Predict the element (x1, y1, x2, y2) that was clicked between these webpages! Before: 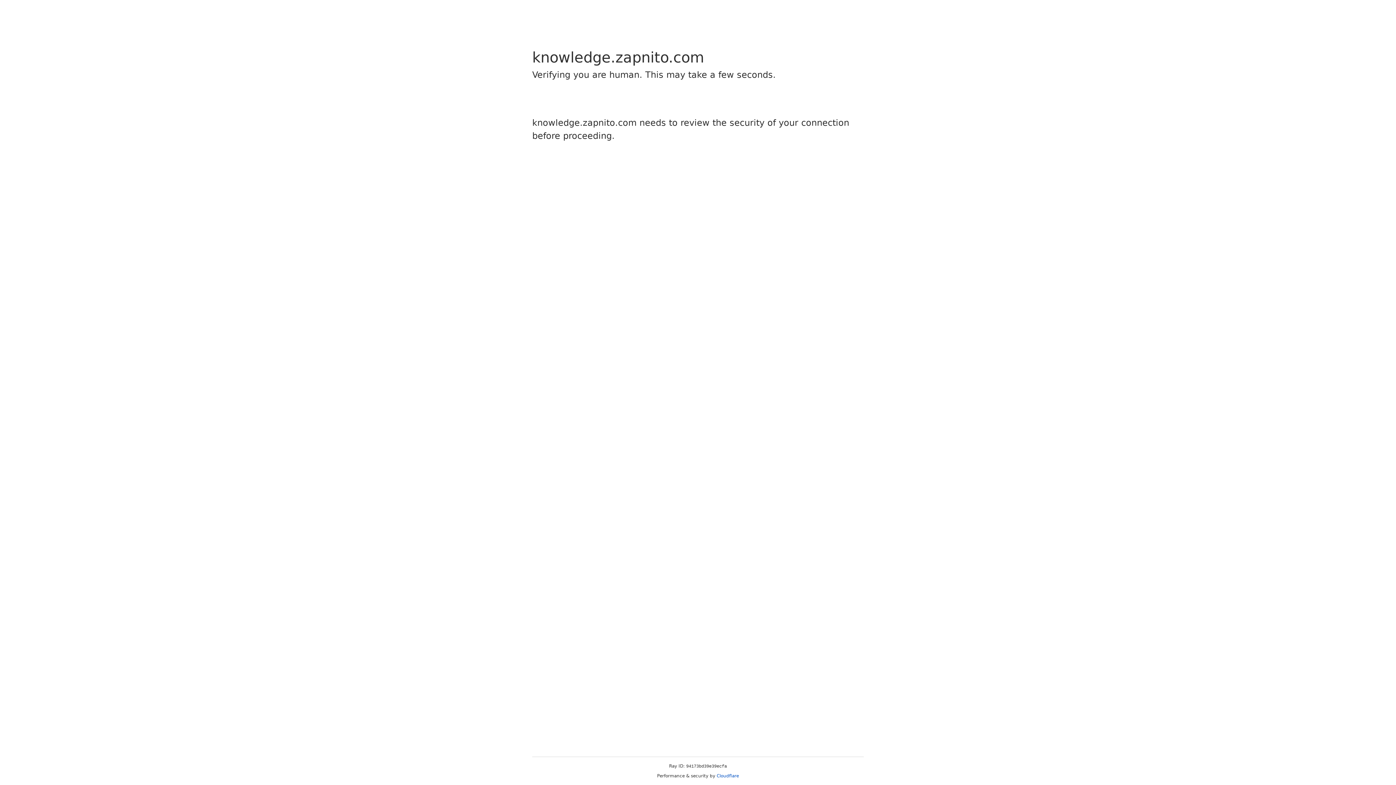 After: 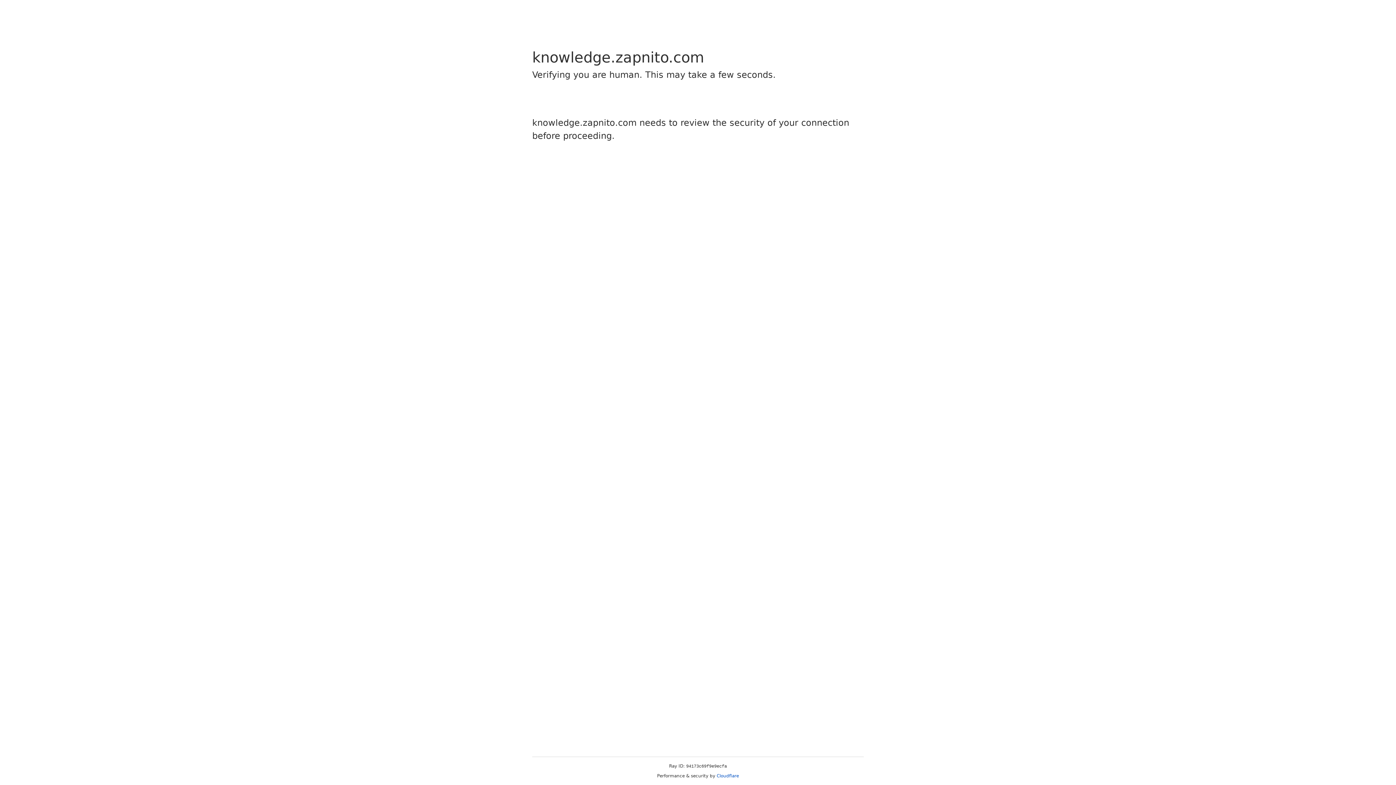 Action: bbox: (716, 773, 739, 778) label: Cloudflare